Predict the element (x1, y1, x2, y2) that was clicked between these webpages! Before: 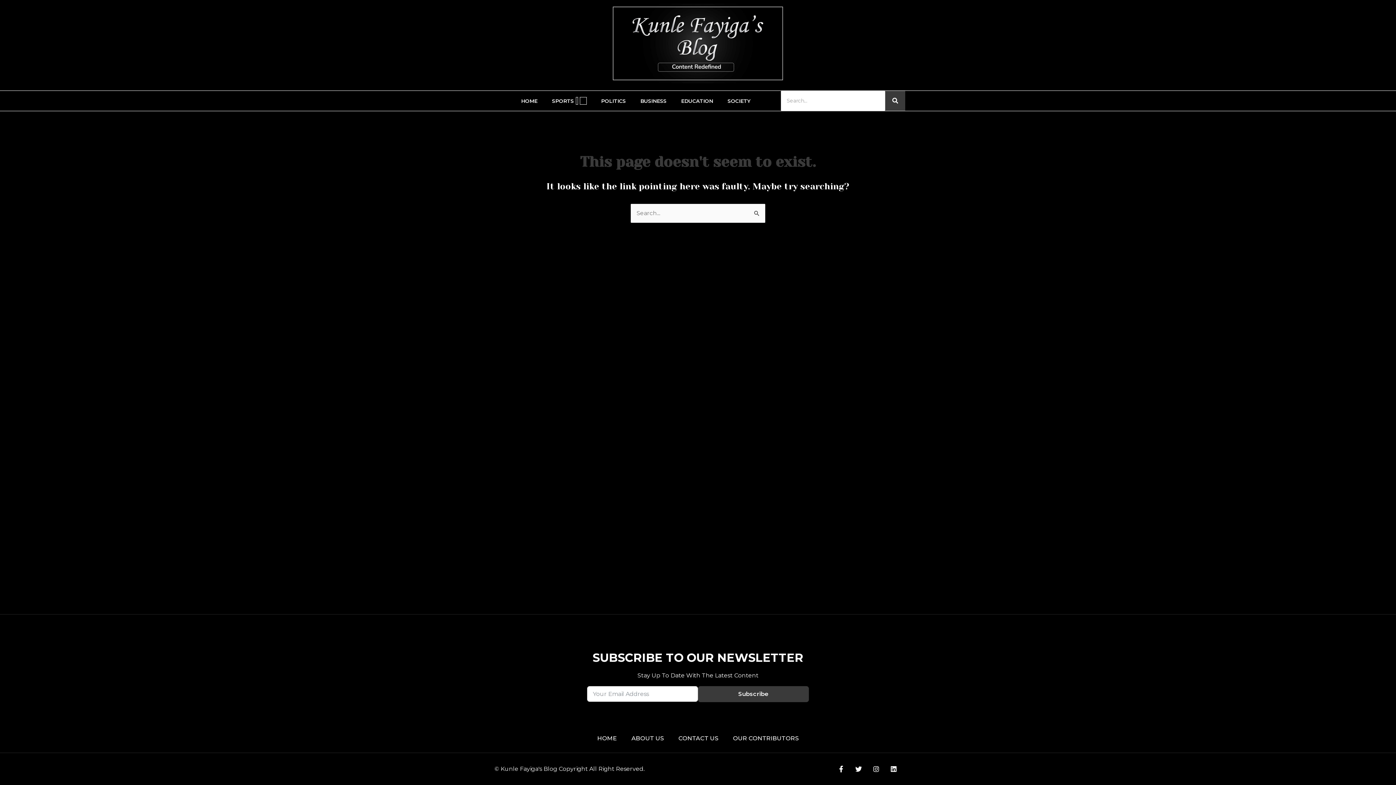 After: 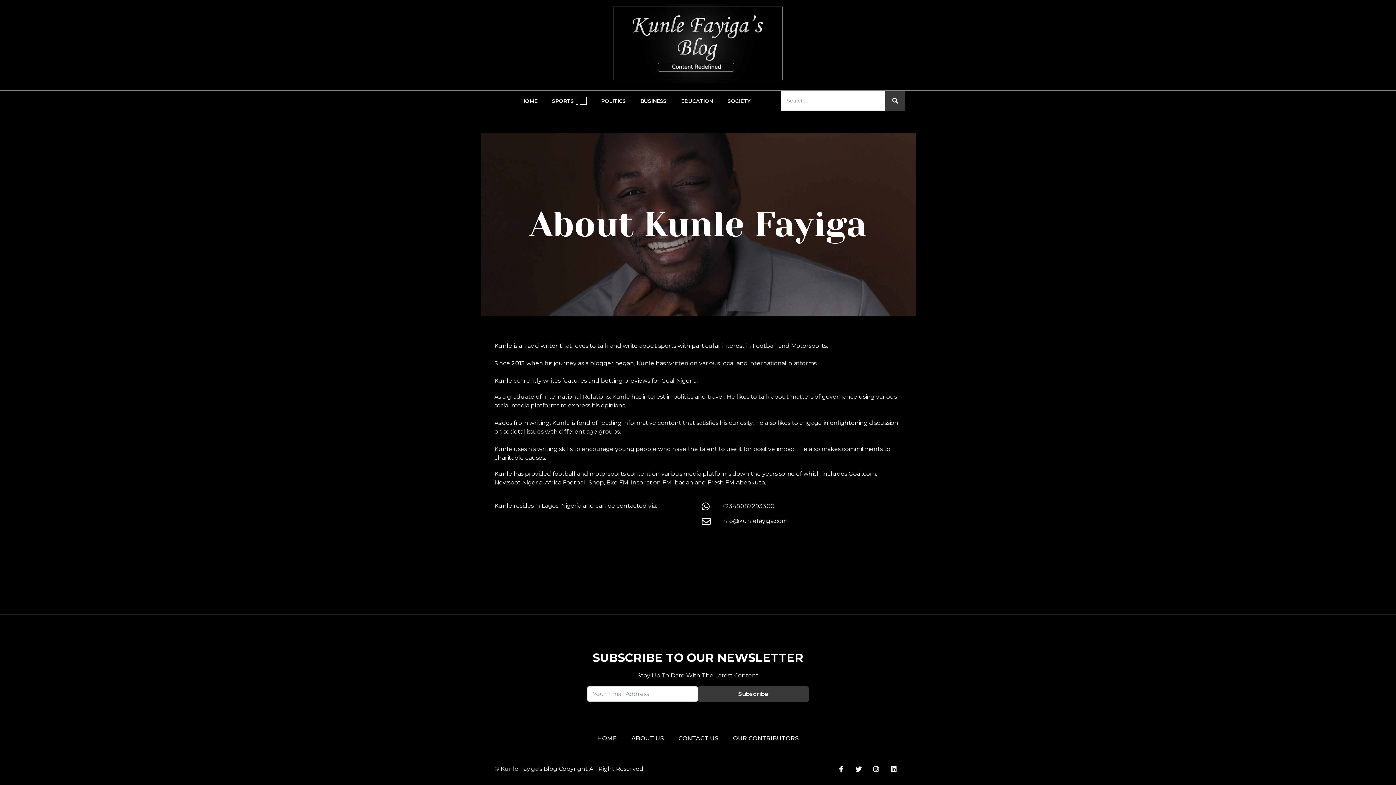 Action: bbox: (631, 735, 664, 742) label: ABOUT US